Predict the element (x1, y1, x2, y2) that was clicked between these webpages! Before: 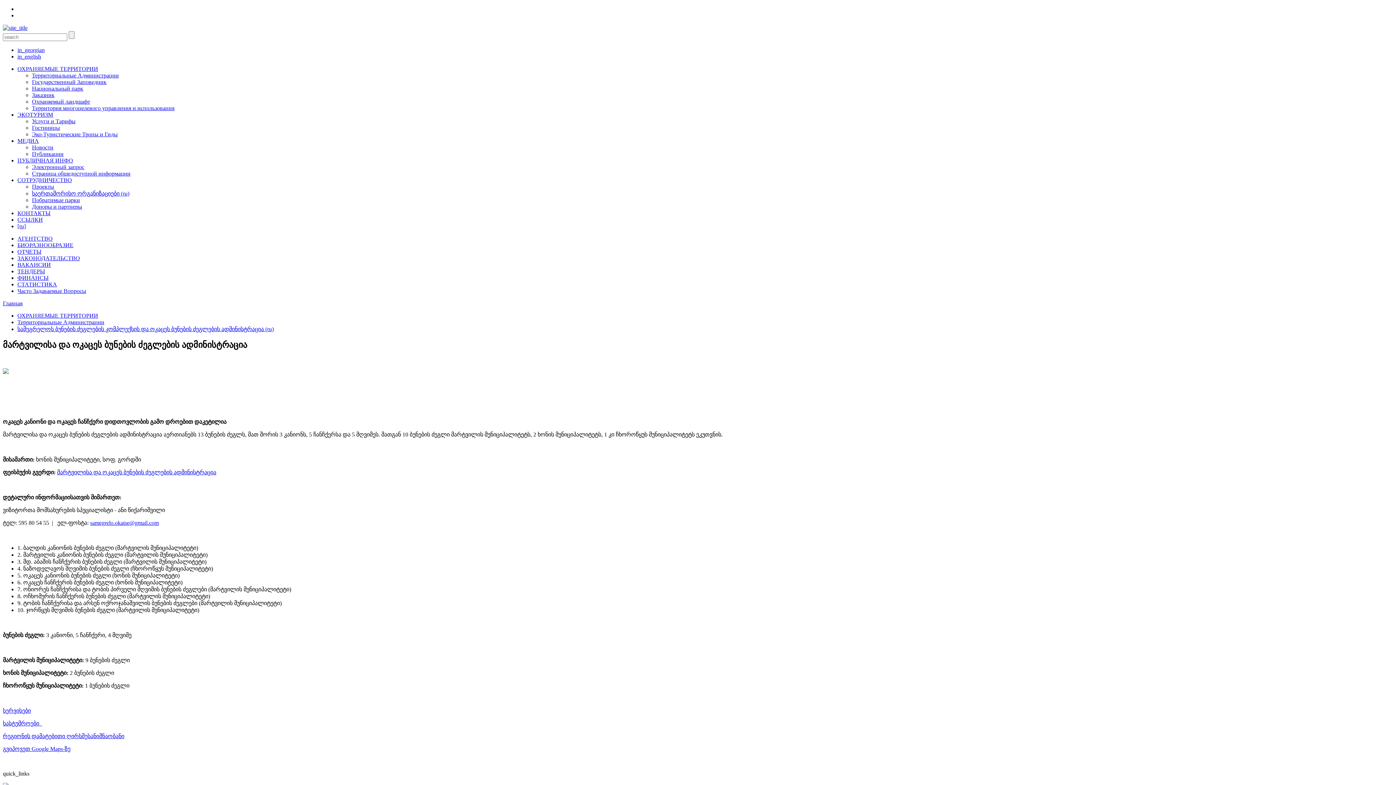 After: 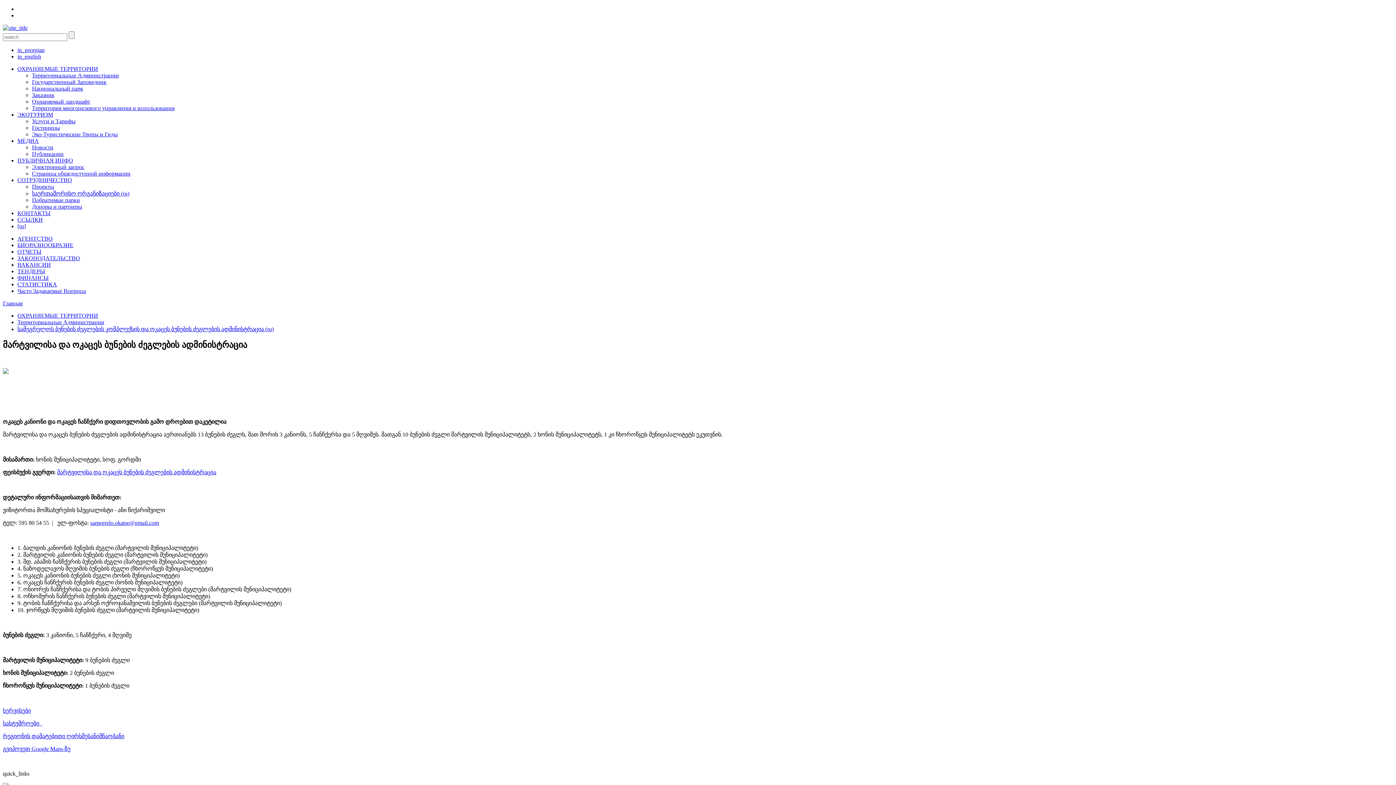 Action: bbox: (2, 369, 8, 375)